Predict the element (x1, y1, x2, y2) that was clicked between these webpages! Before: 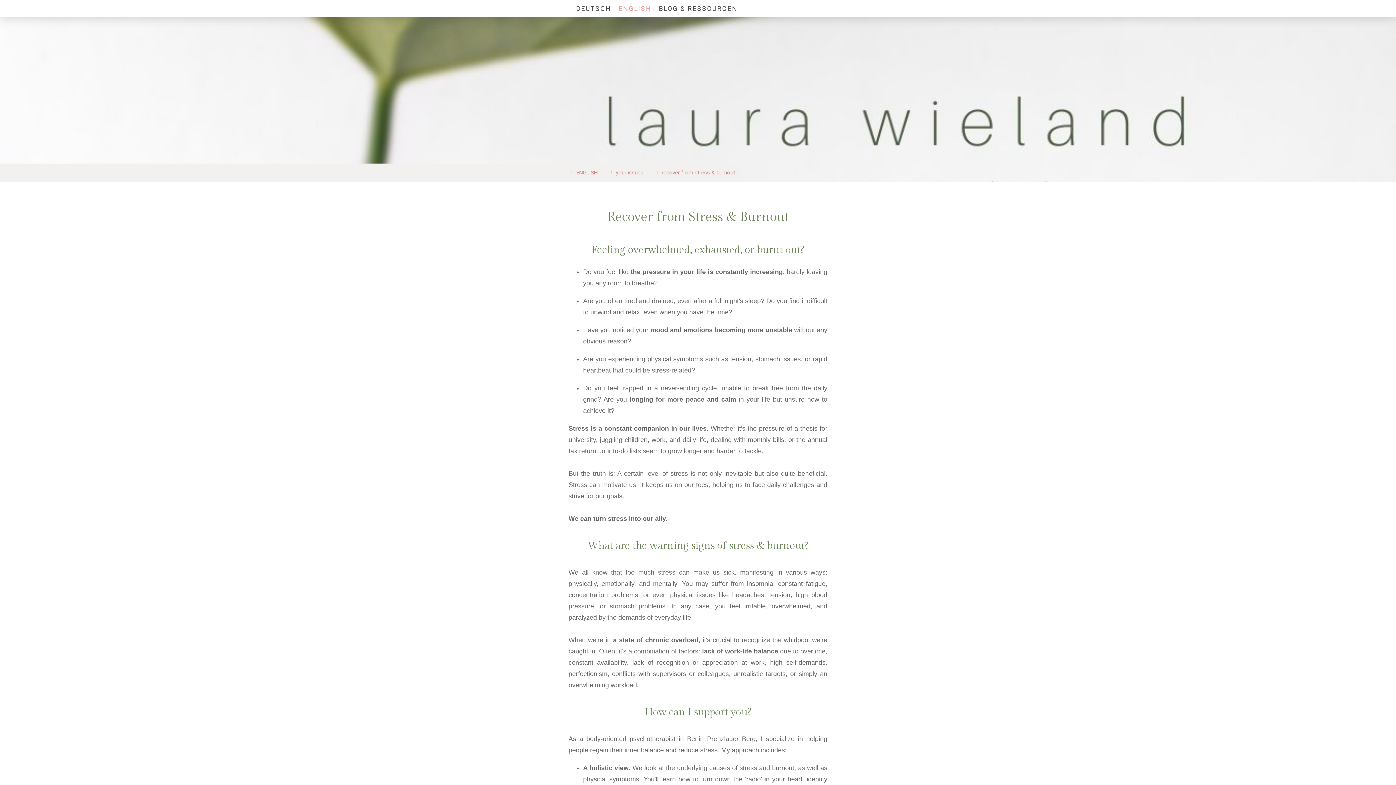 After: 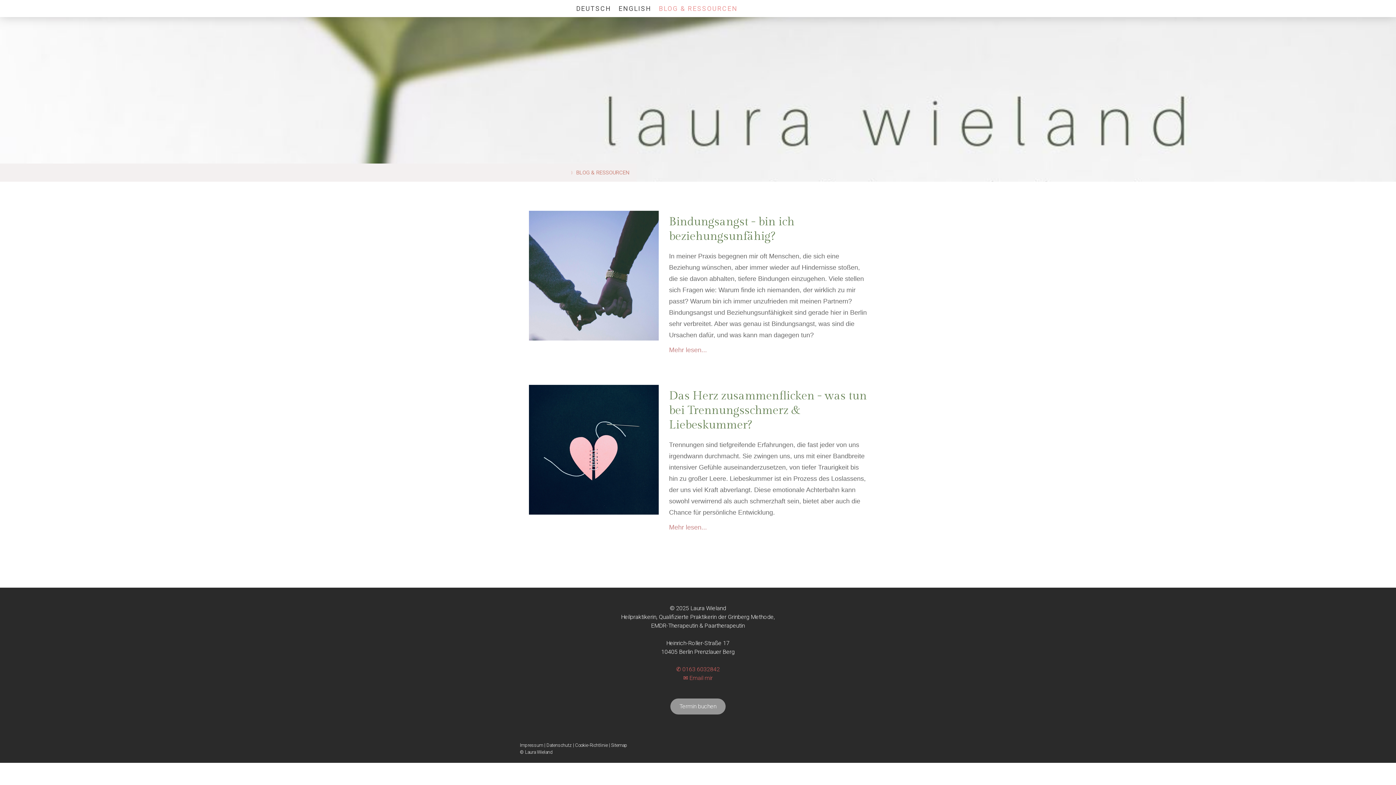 Action: label: BLOG & RESSOURCEN bbox: (655, 0, 741, 17)